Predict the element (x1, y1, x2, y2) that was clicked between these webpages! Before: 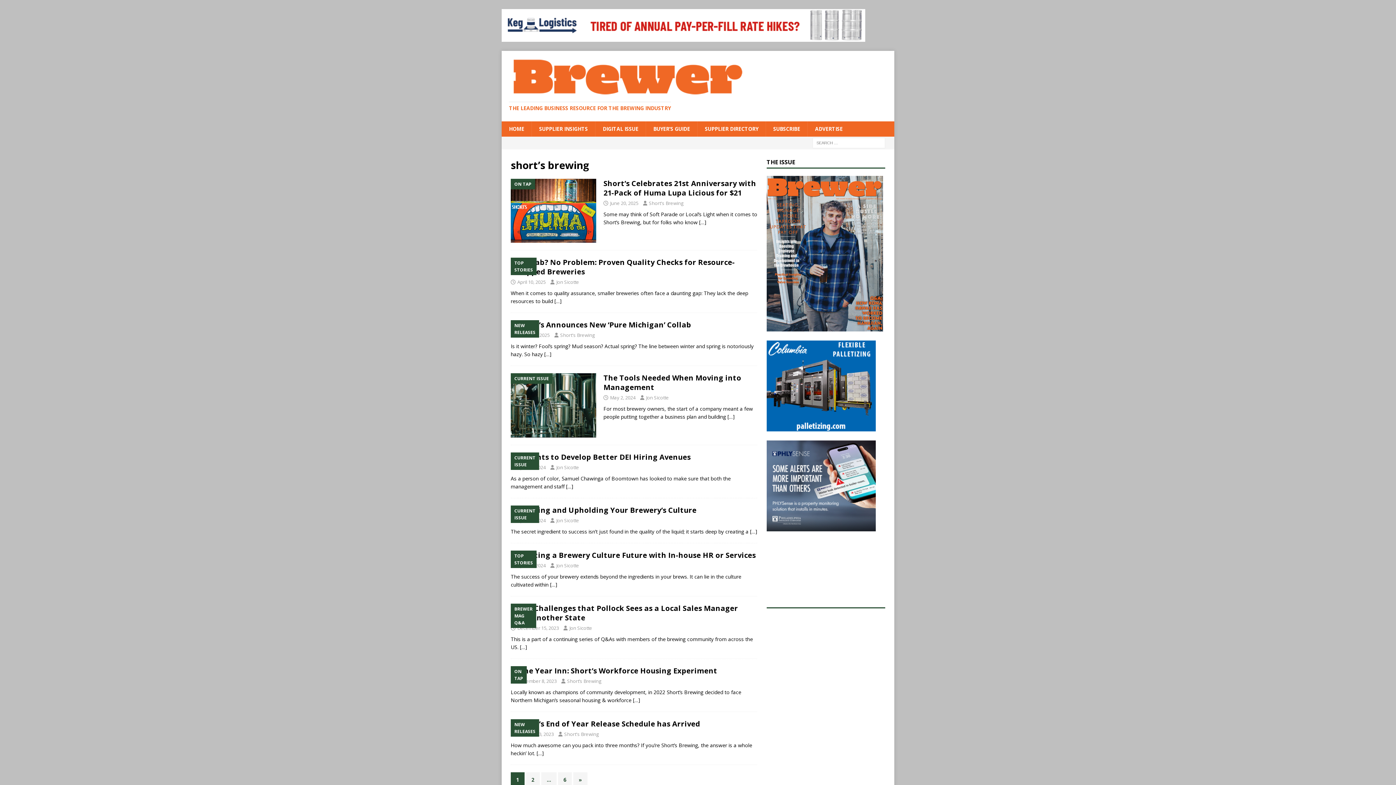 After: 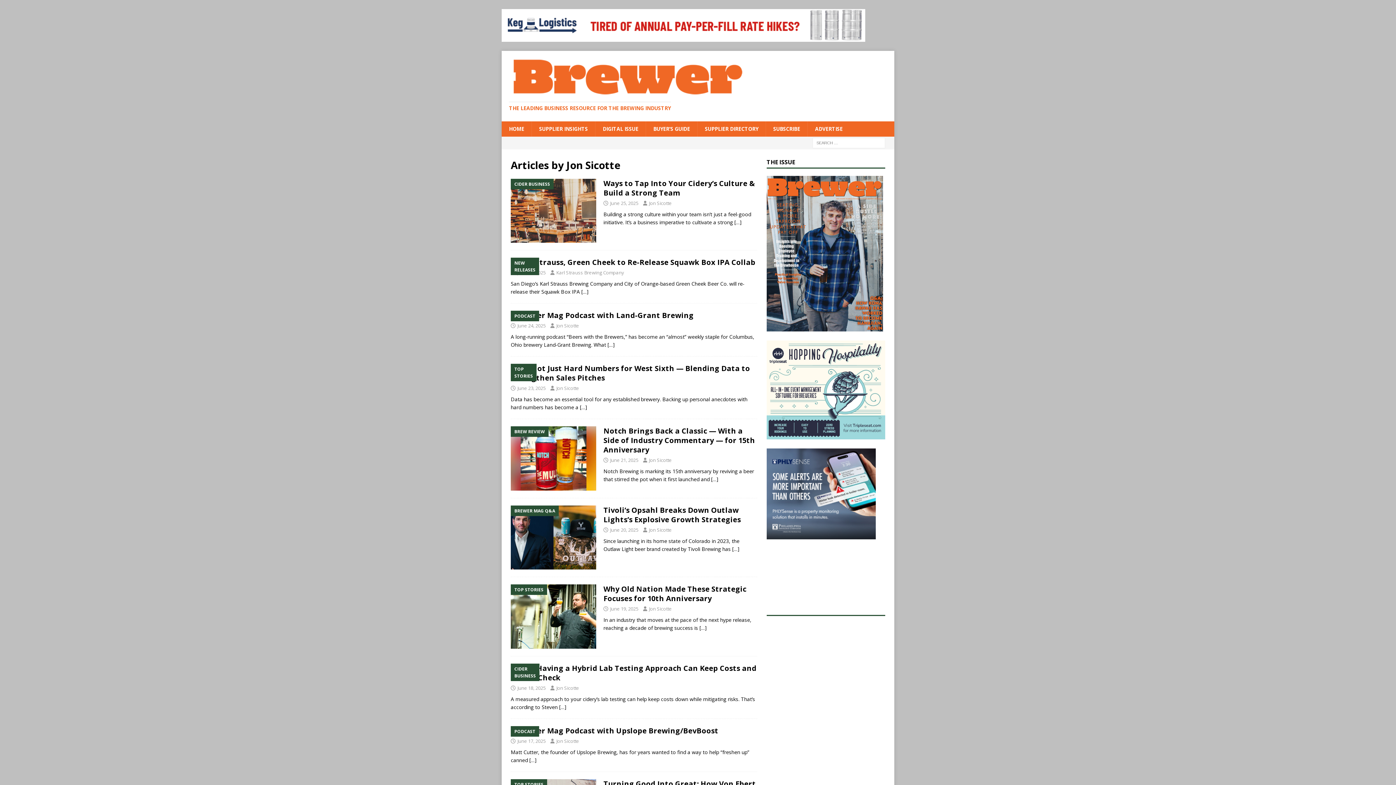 Action: label: Jon Sicotte bbox: (556, 279, 579, 285)